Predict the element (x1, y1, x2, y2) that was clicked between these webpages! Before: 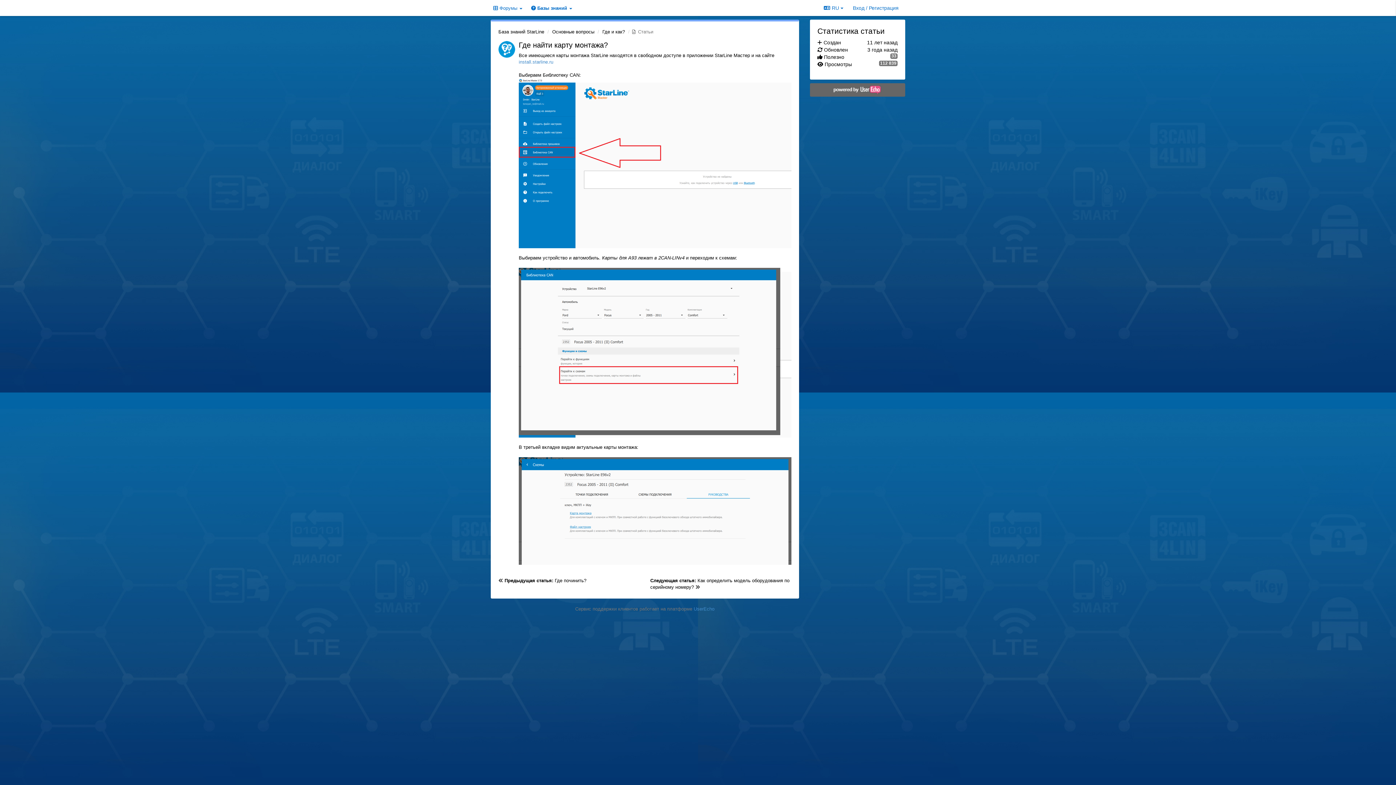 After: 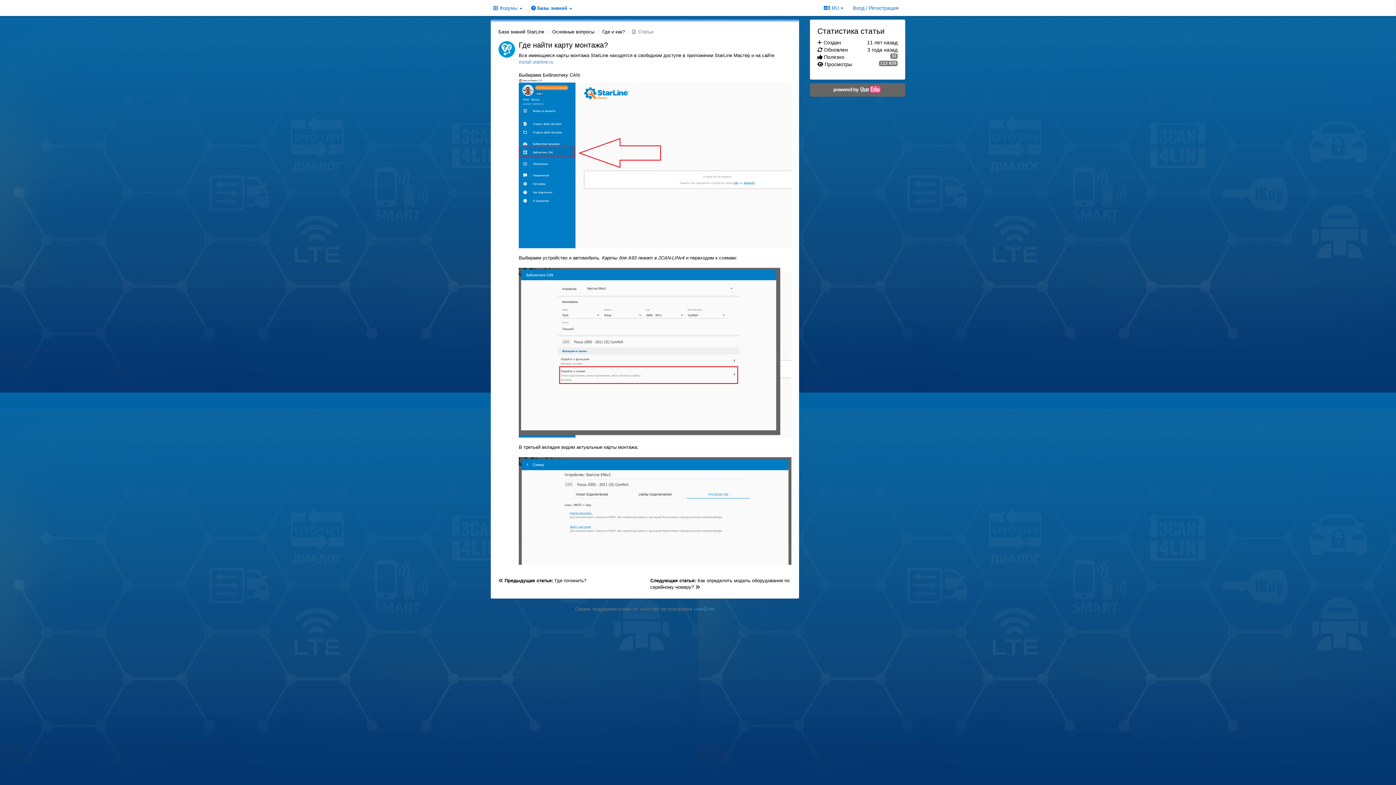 Action: bbox: (811, 85, 903, 94)